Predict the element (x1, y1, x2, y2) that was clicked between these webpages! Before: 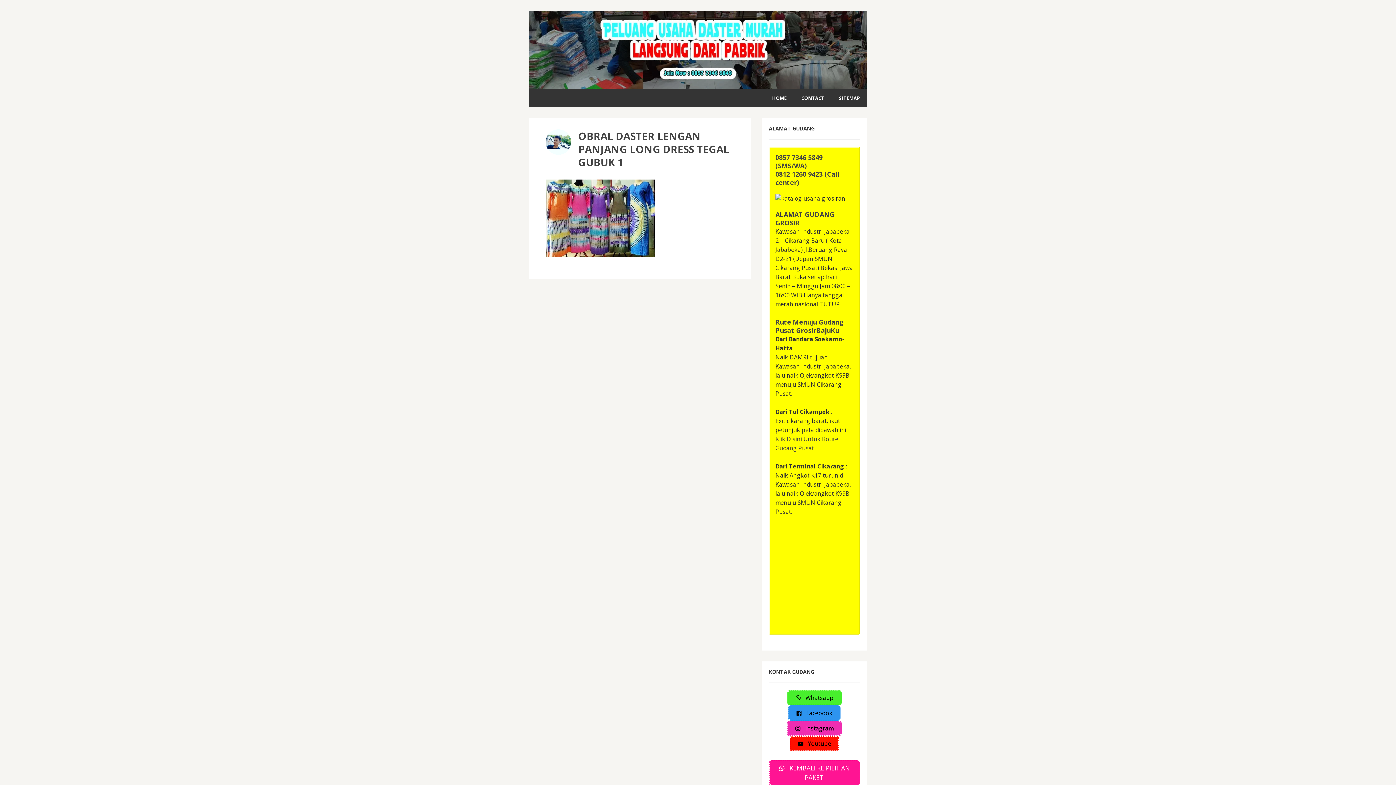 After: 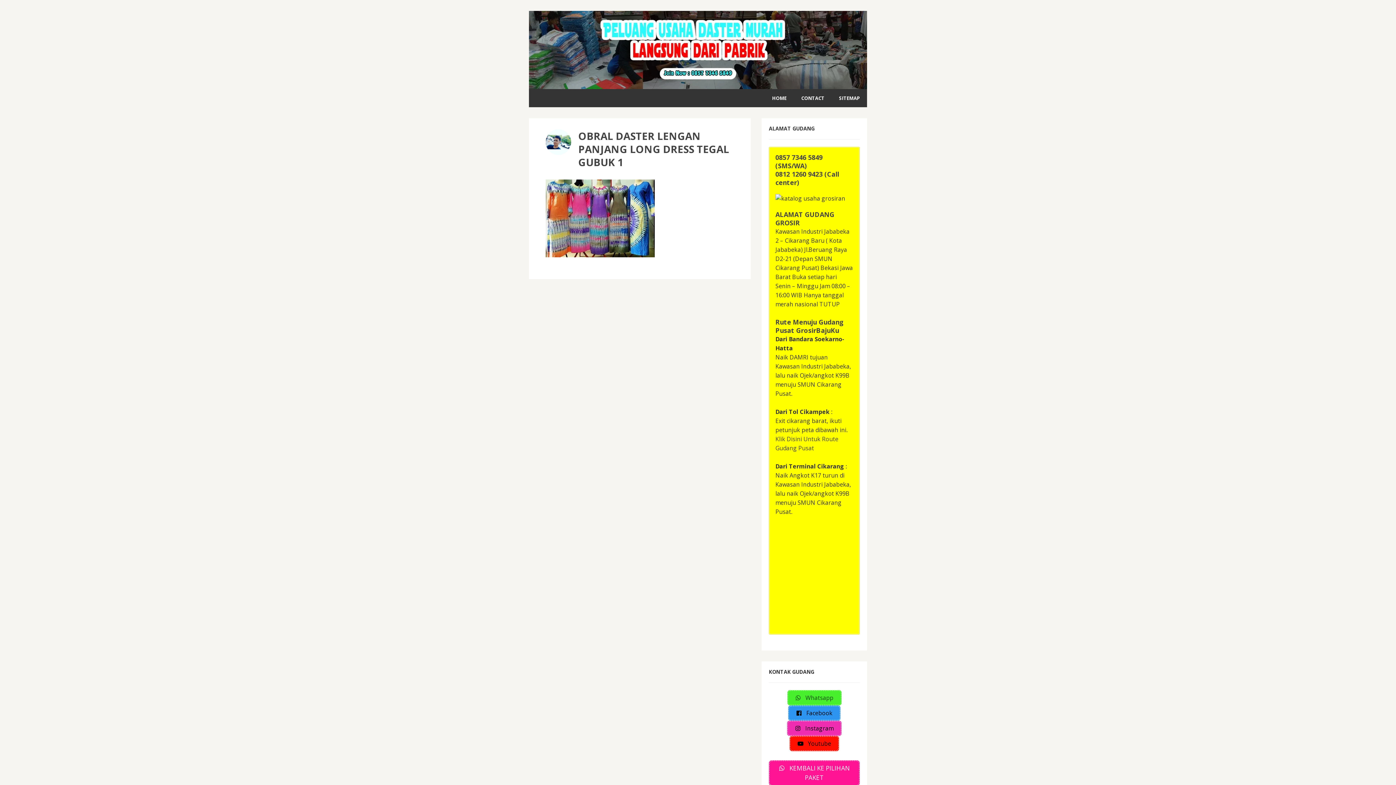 Action: bbox: (787, 690, 841, 705) label:  Whatsapp